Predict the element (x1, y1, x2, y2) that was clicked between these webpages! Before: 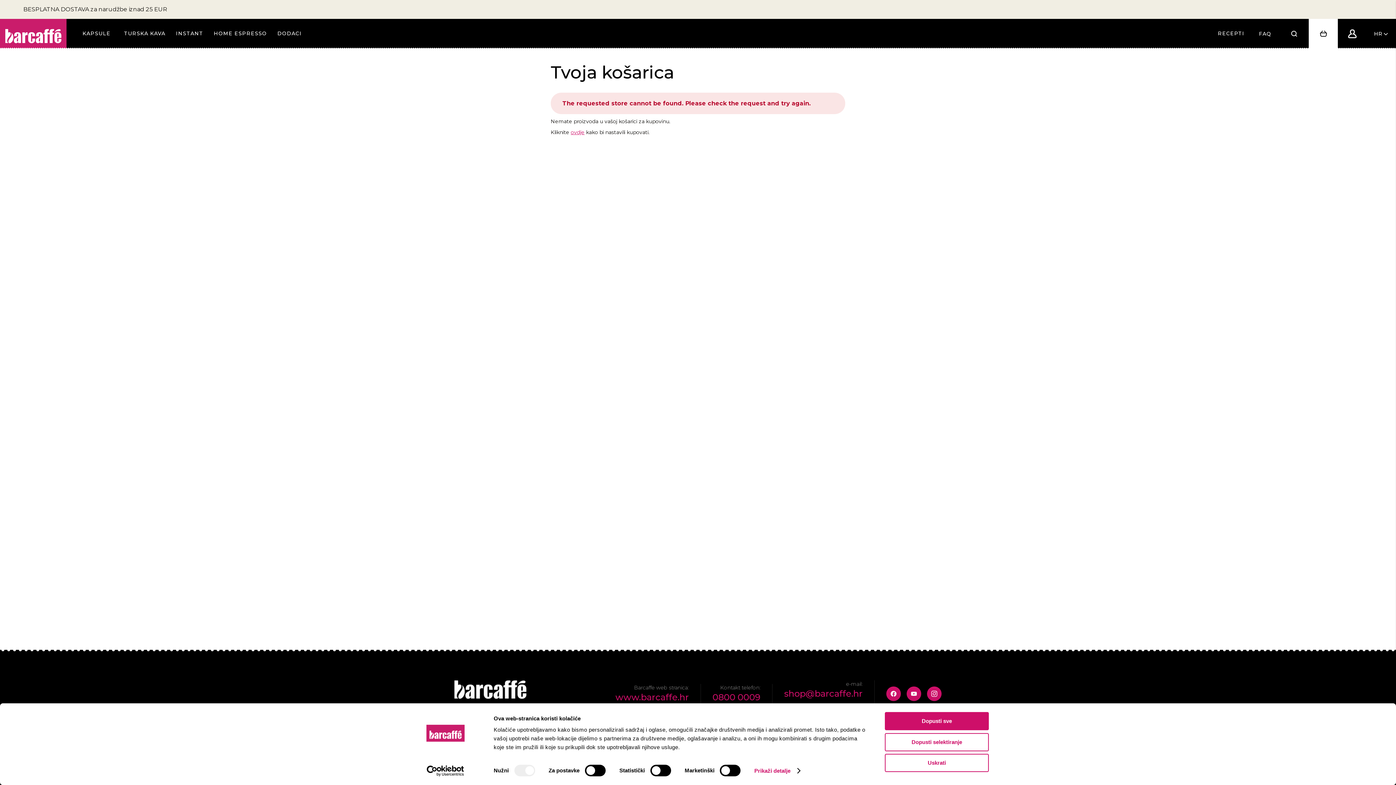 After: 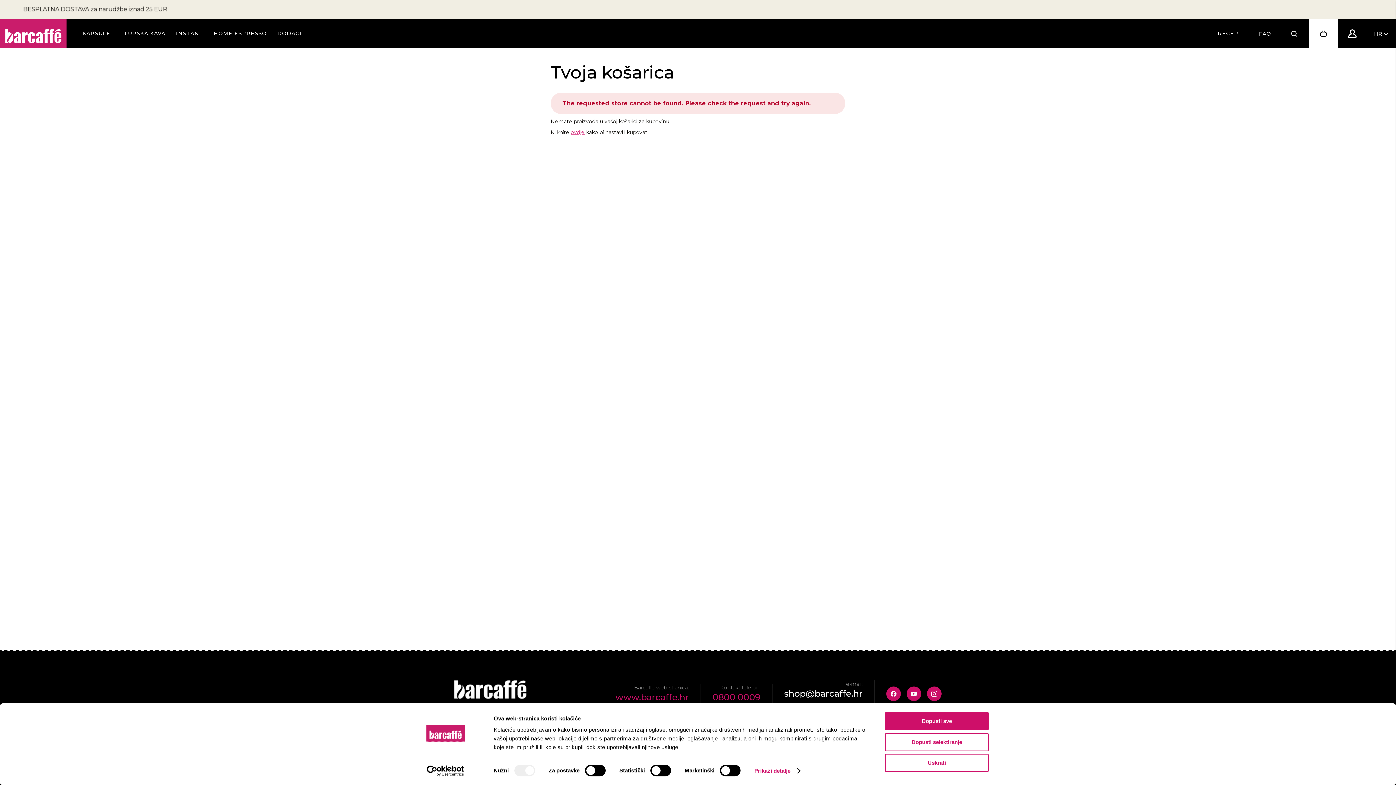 Action: label: shop@barcaffe.hr bbox: (784, 688, 862, 699)